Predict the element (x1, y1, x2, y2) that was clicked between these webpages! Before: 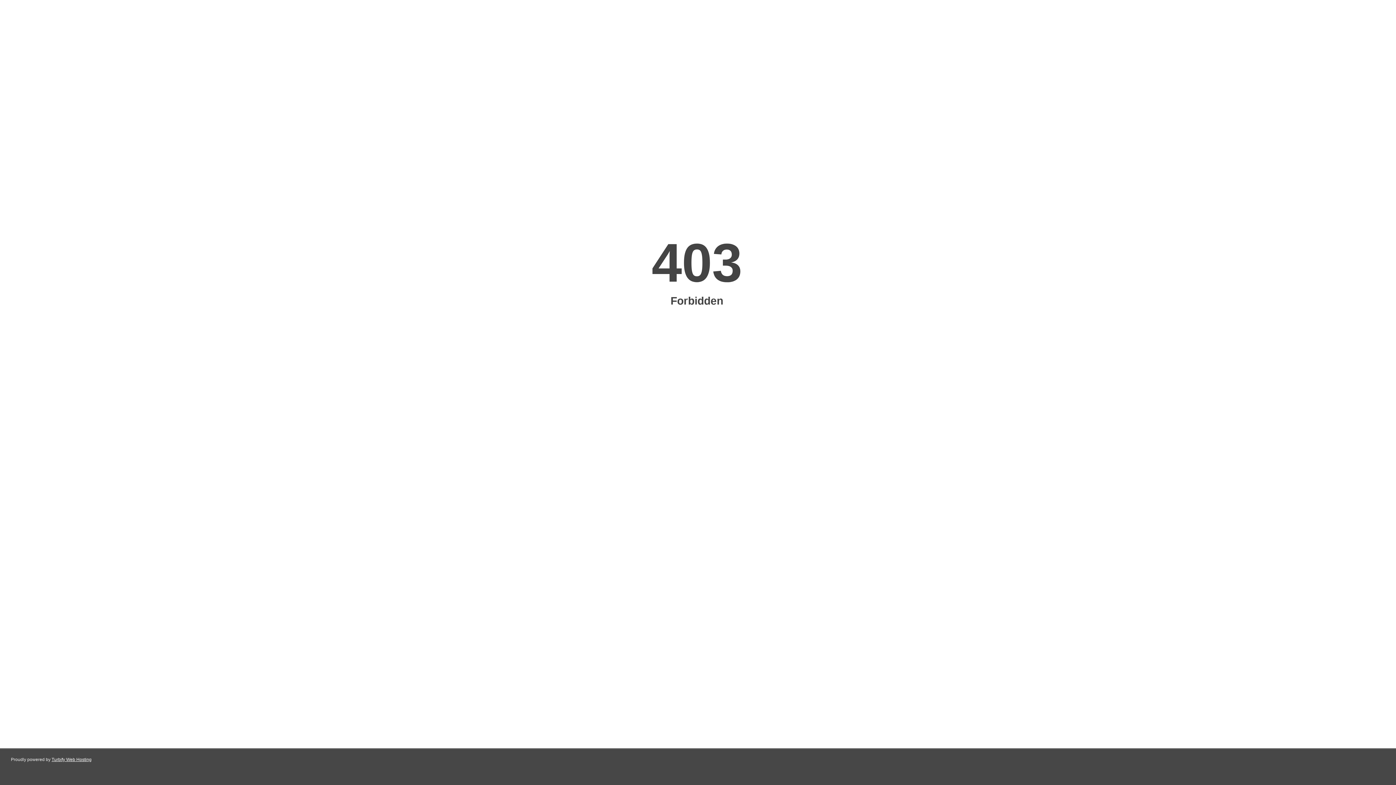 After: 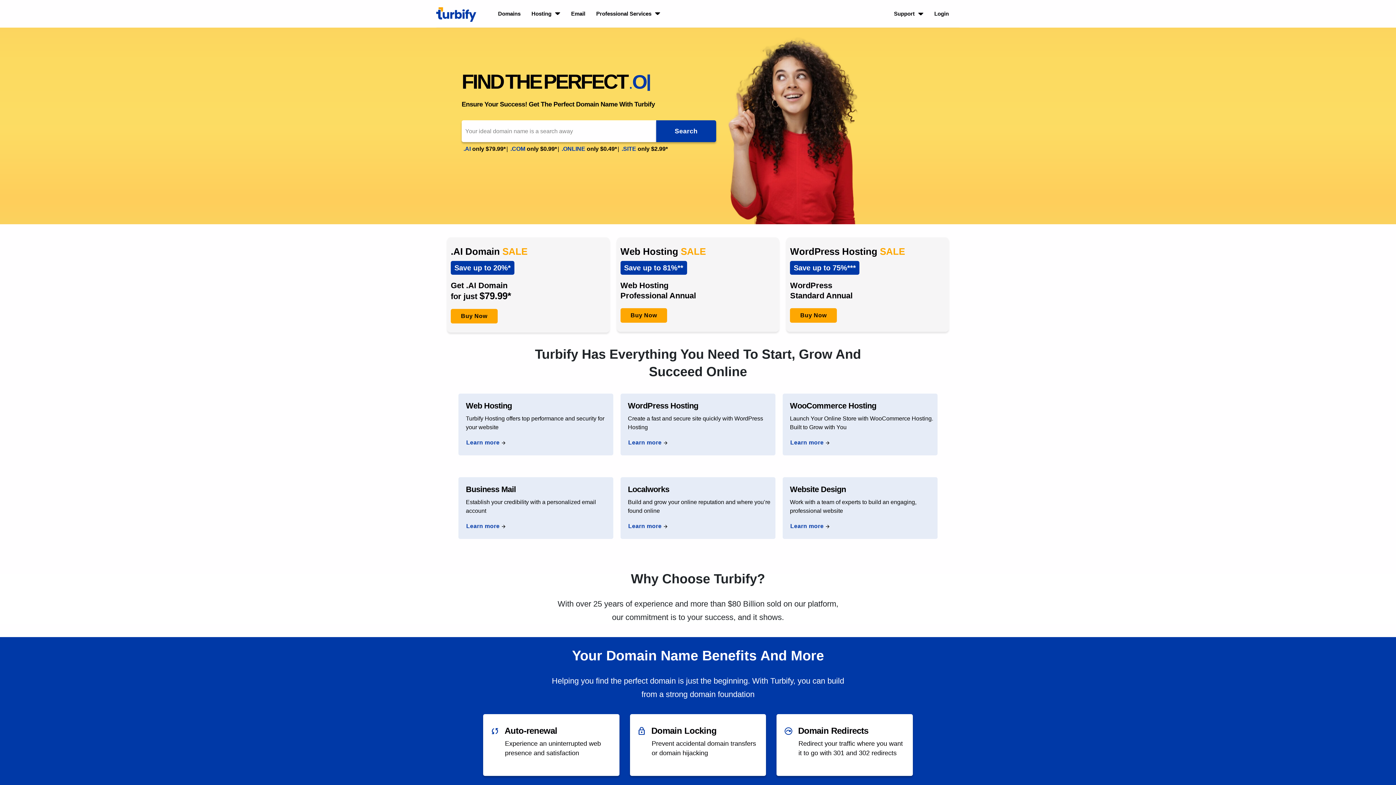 Action: bbox: (51, 757, 91, 762) label: Turbify Web Hosting